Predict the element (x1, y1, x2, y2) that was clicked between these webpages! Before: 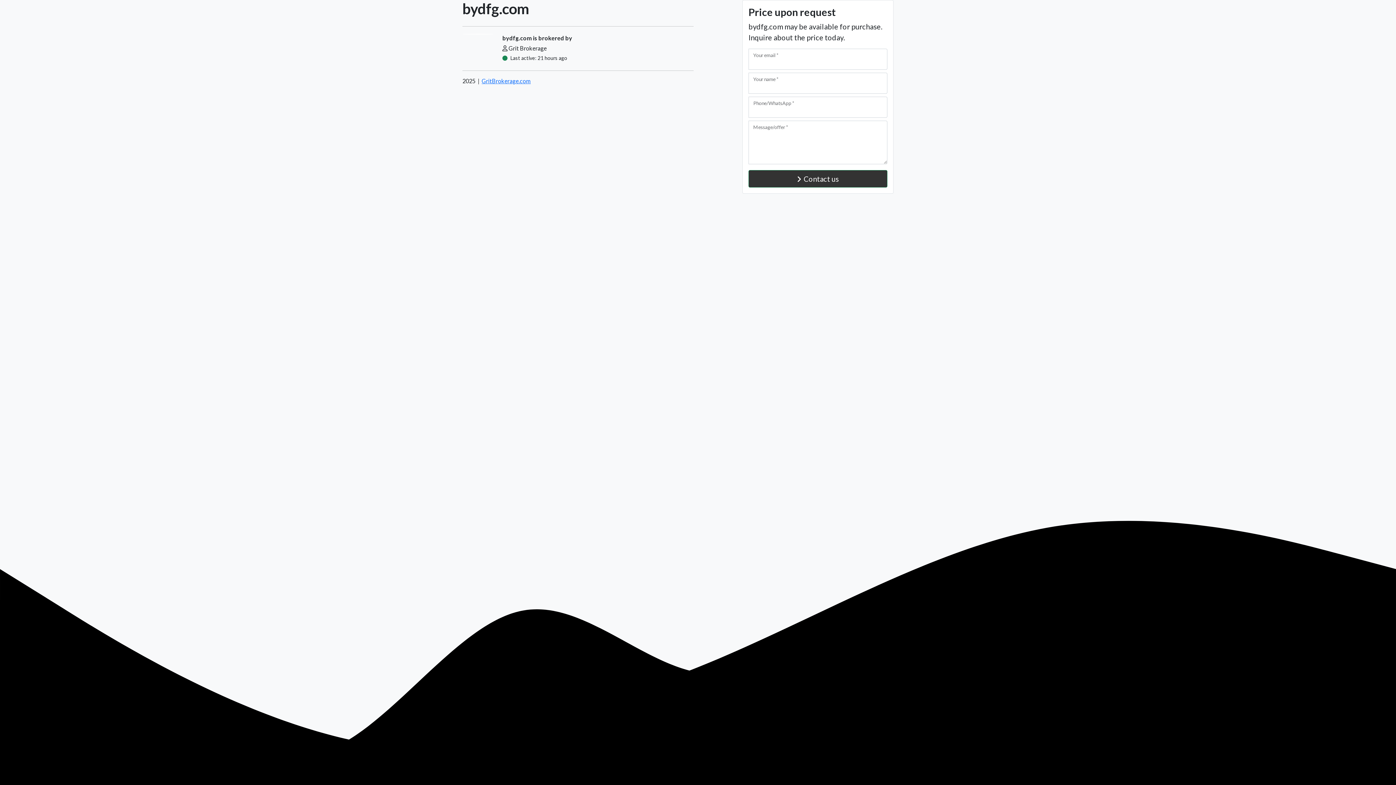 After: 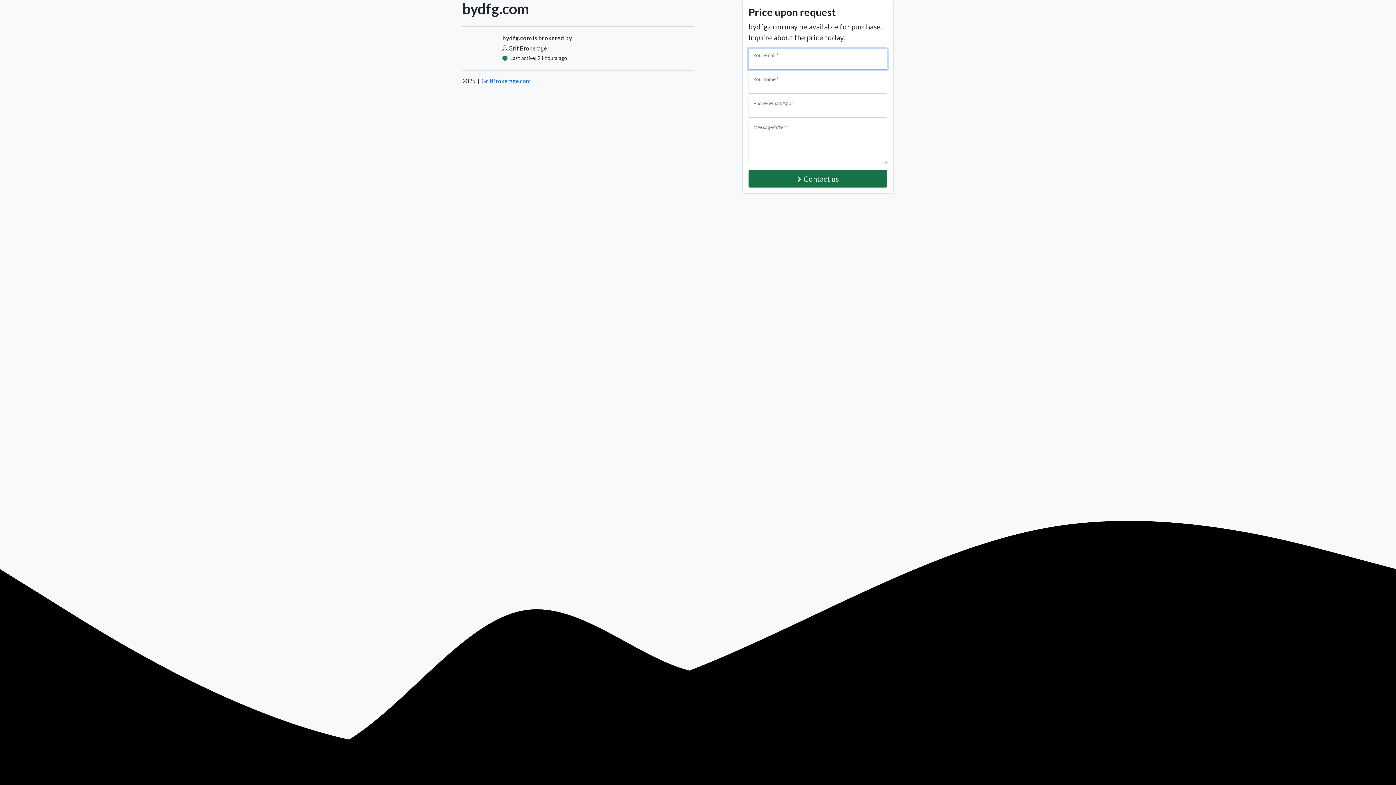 Action: label: Contact us bbox: (748, 170, 887, 187)